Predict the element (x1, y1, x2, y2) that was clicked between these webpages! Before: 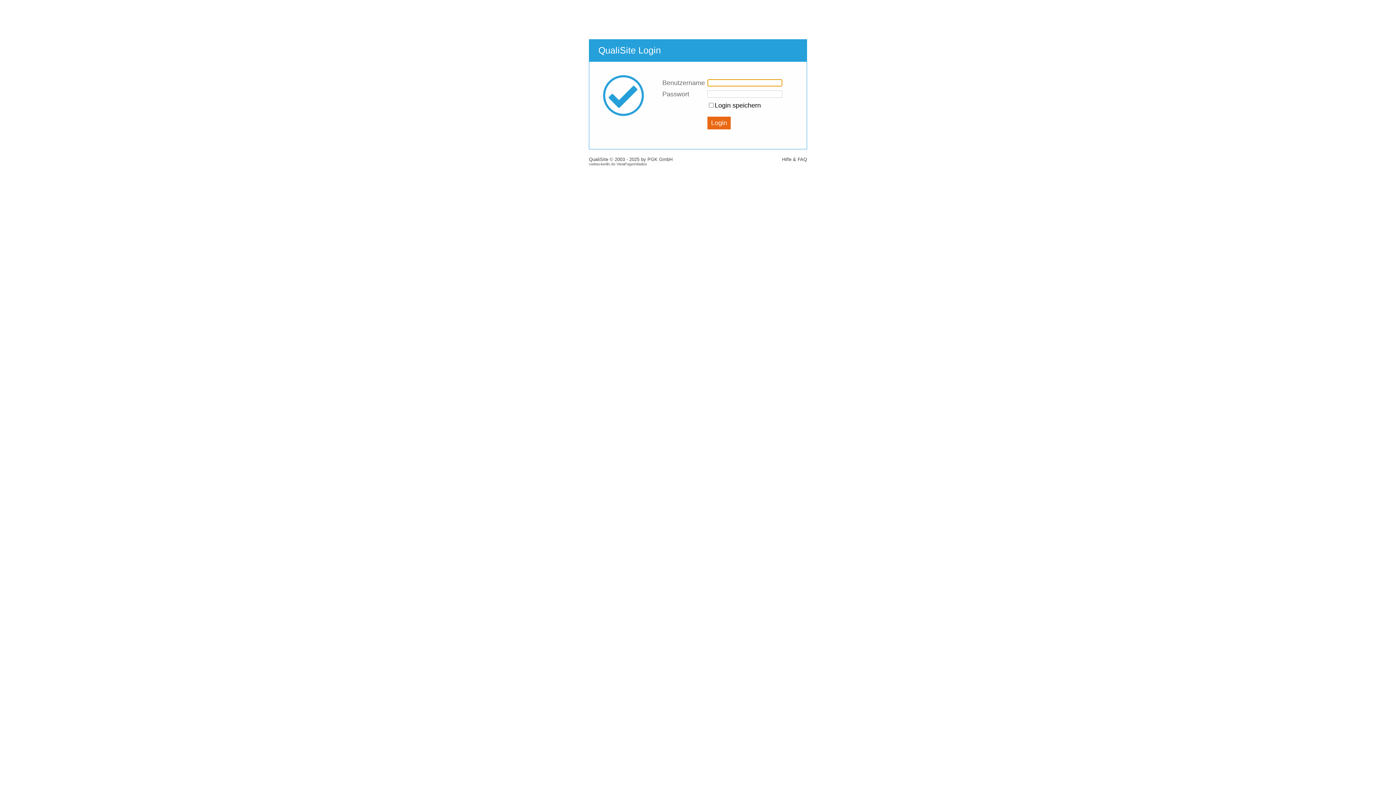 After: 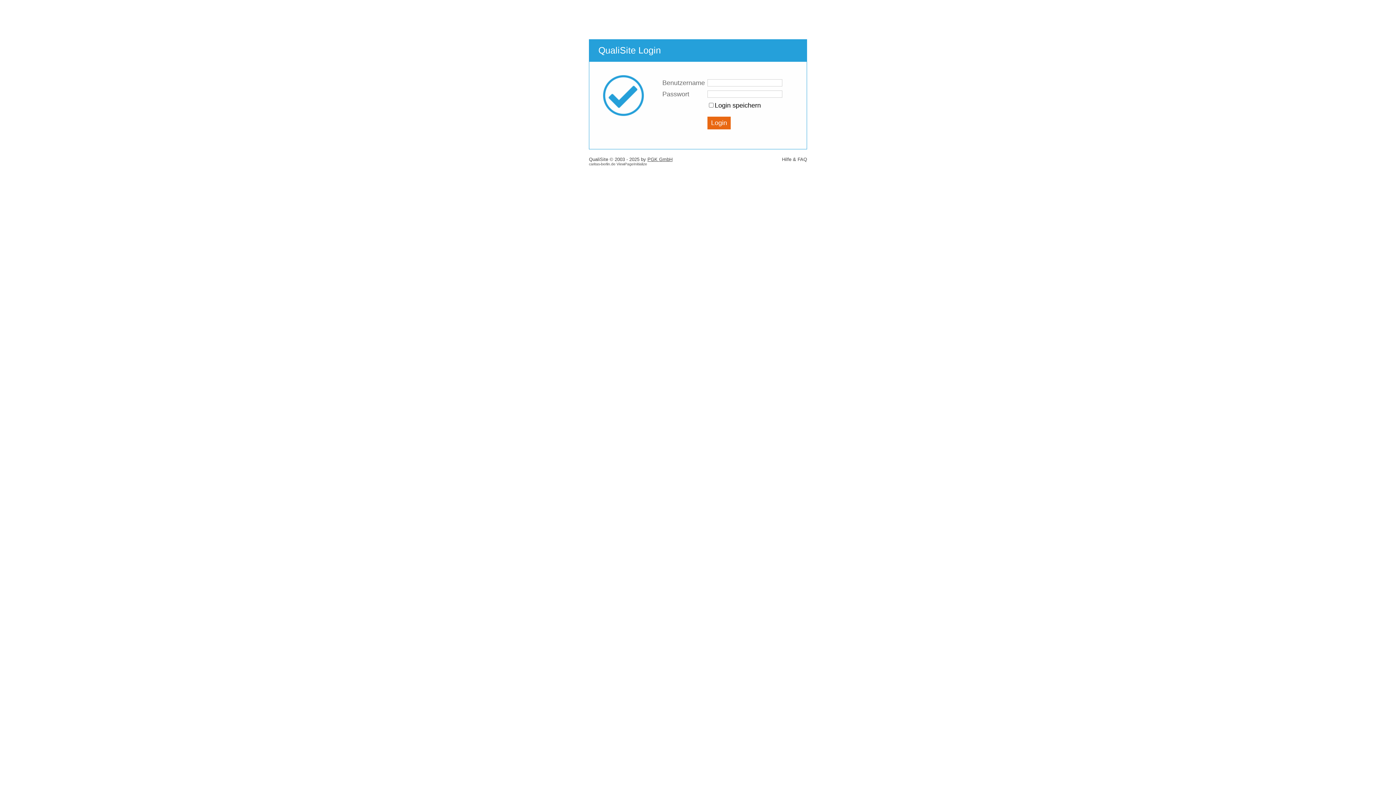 Action: bbox: (647, 156, 672, 162) label: PGK GmbH